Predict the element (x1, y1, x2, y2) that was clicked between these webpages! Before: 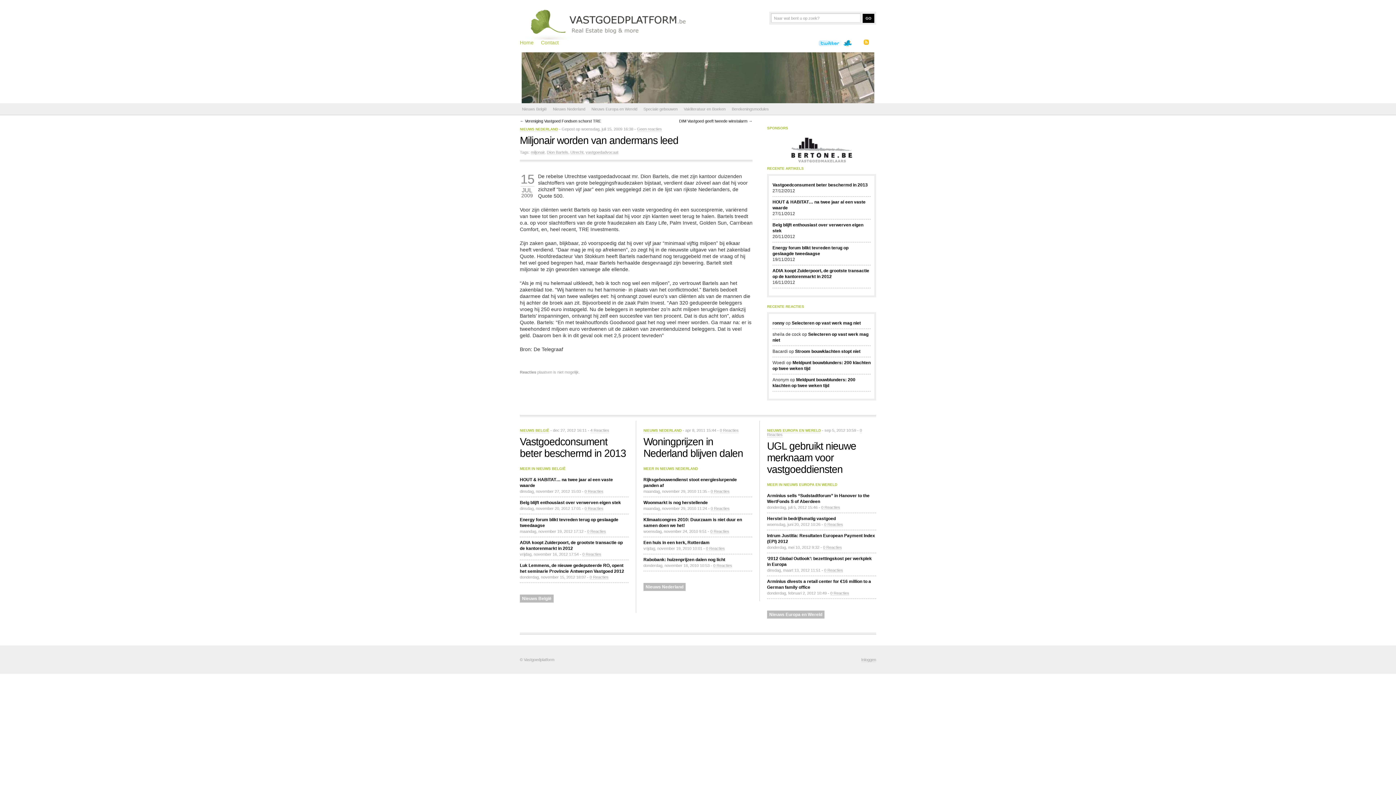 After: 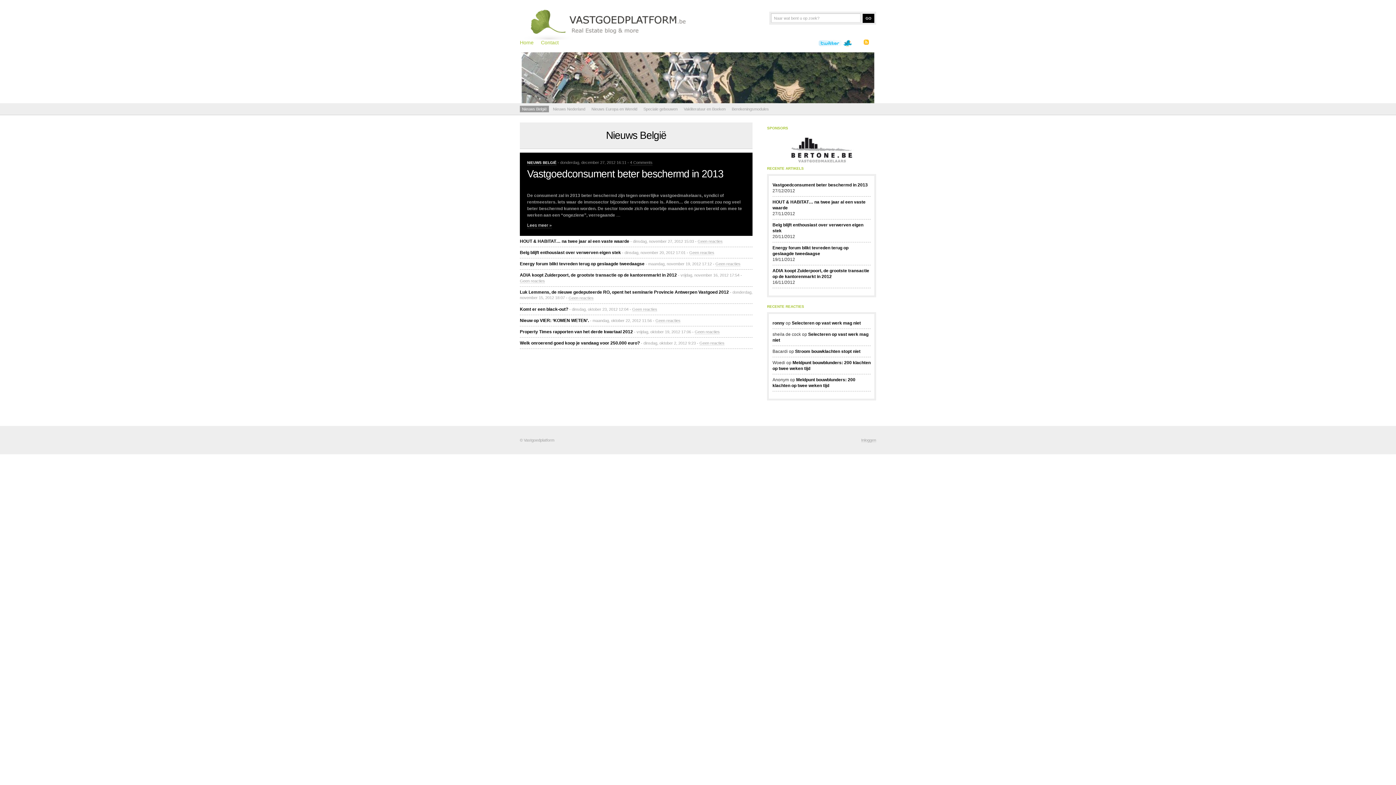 Action: label: NIEUWS BELGIË bbox: (520, 428, 549, 433)